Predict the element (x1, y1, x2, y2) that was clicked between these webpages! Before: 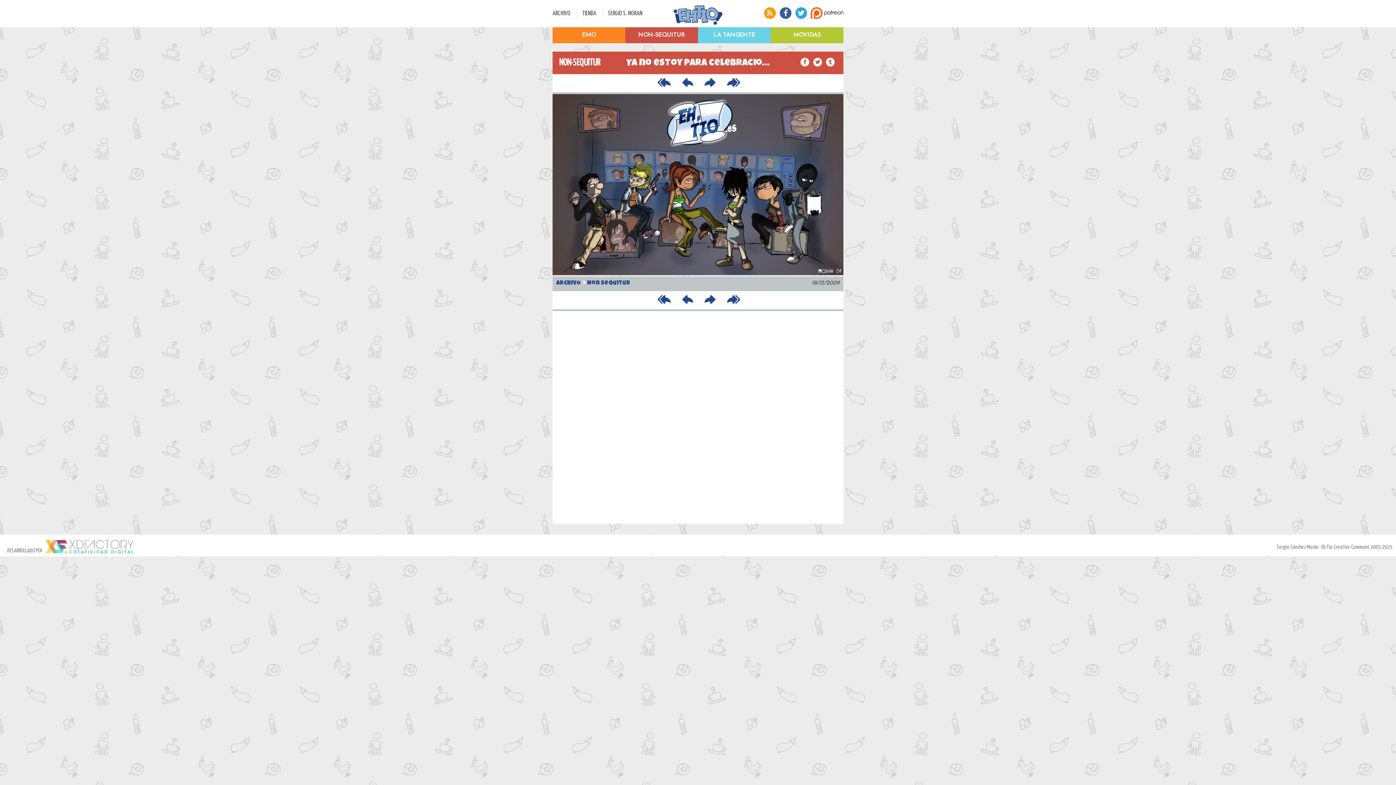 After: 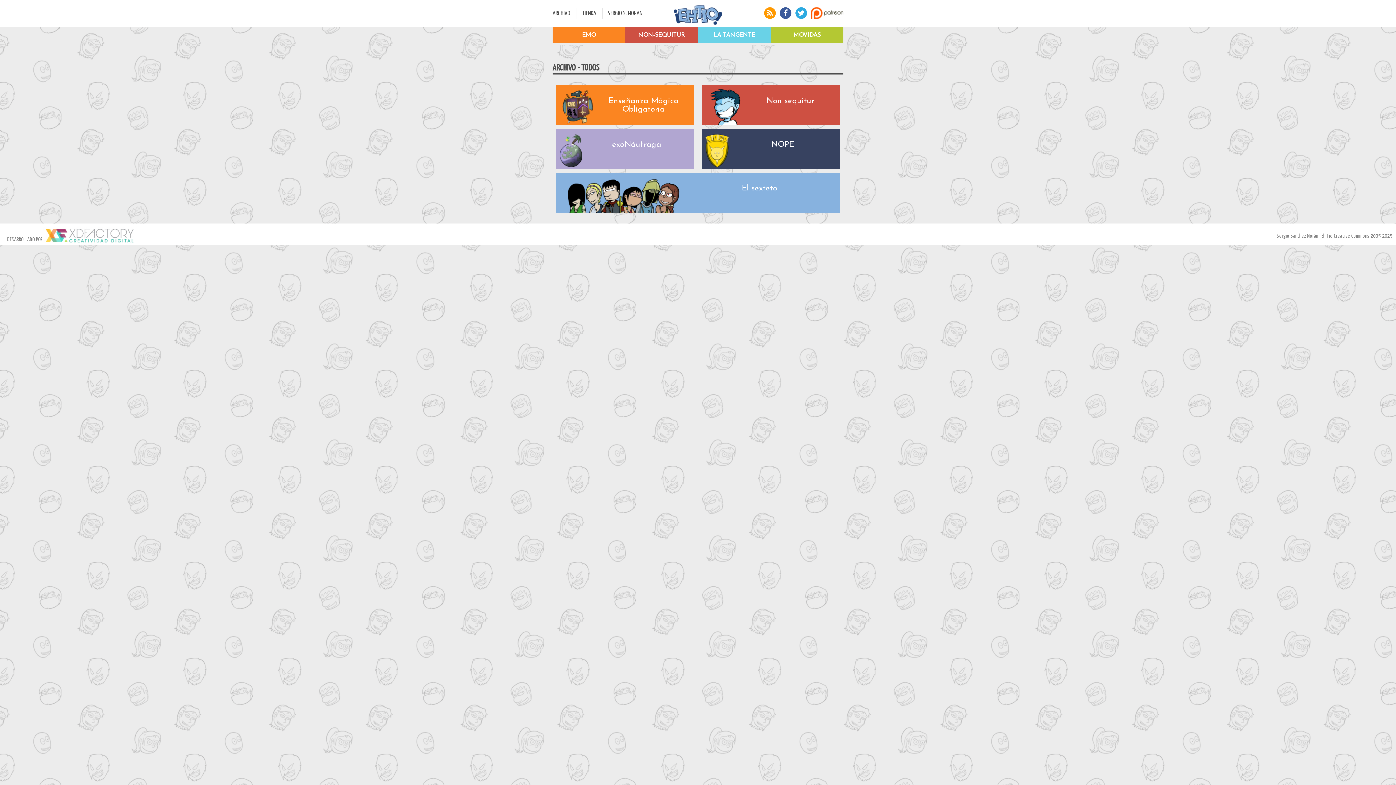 Action: bbox: (552, 10, 570, 16) label: ARCHIVO